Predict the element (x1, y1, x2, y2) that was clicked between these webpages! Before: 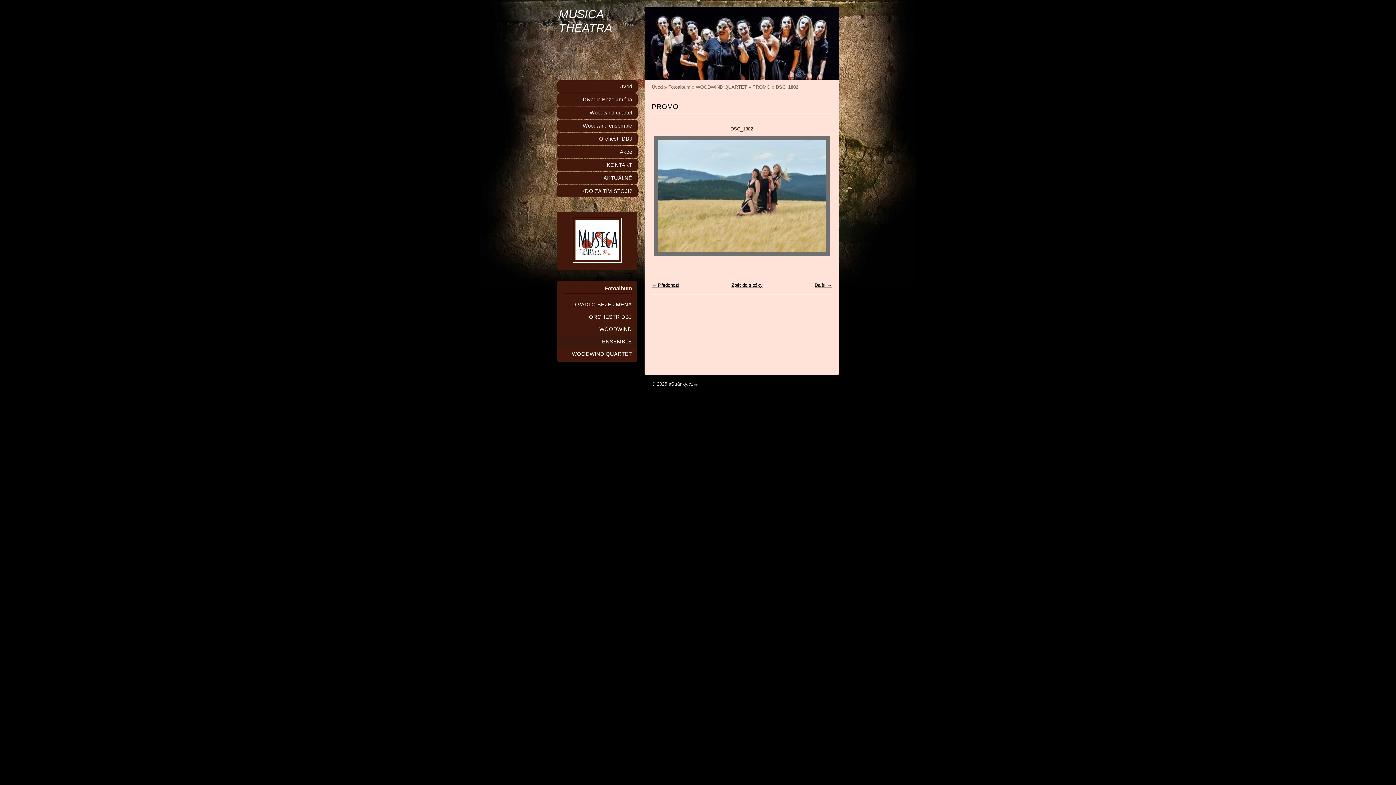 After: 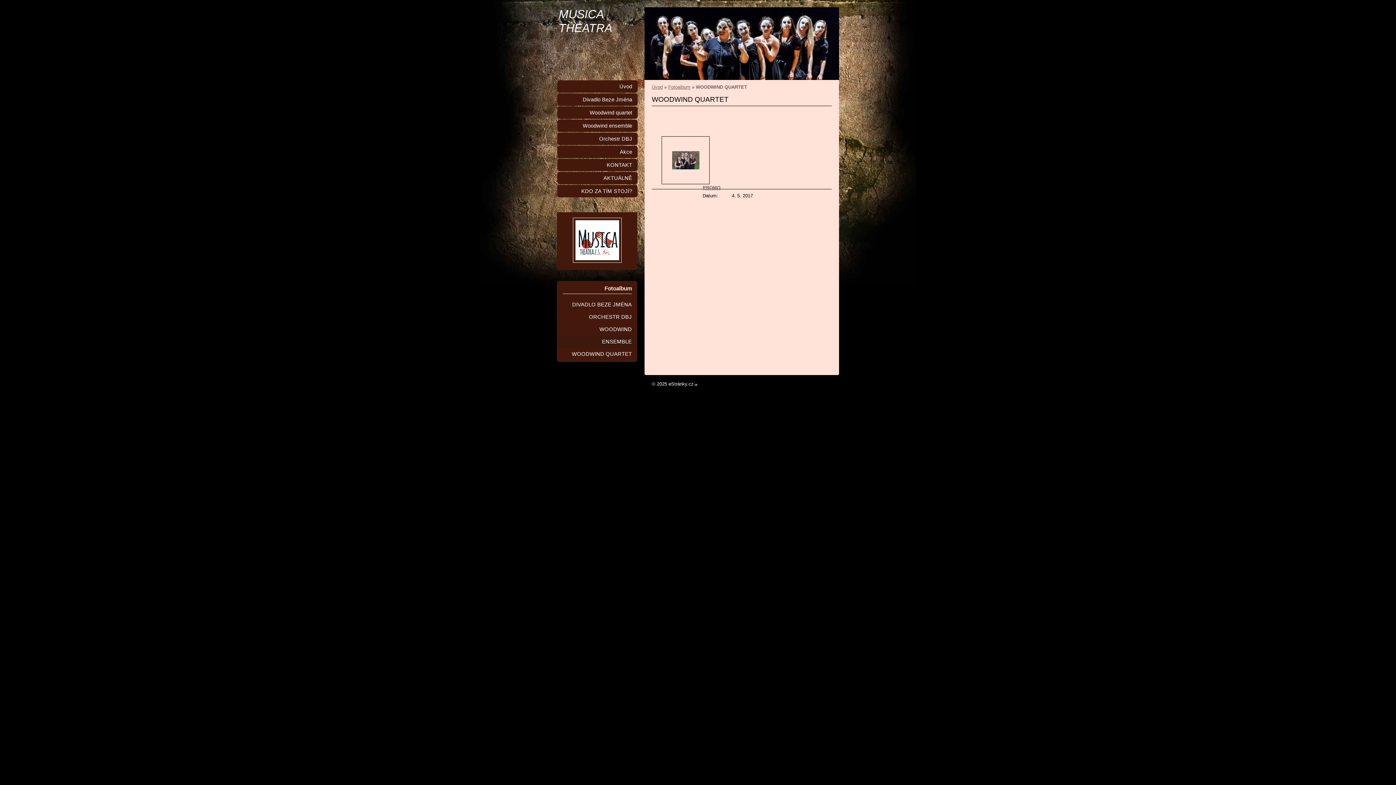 Action: label: WOODWIND QUARTET bbox: (696, 84, 747, 89)